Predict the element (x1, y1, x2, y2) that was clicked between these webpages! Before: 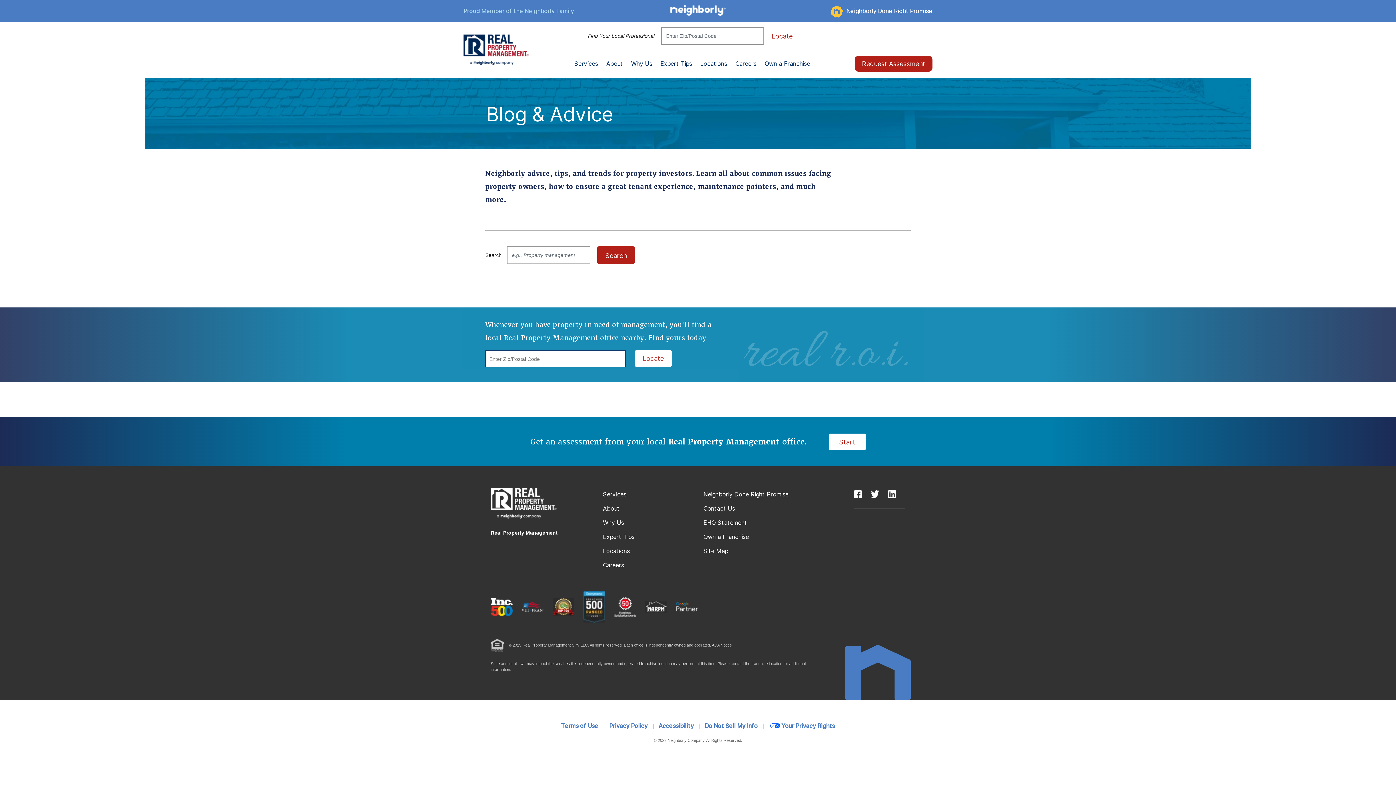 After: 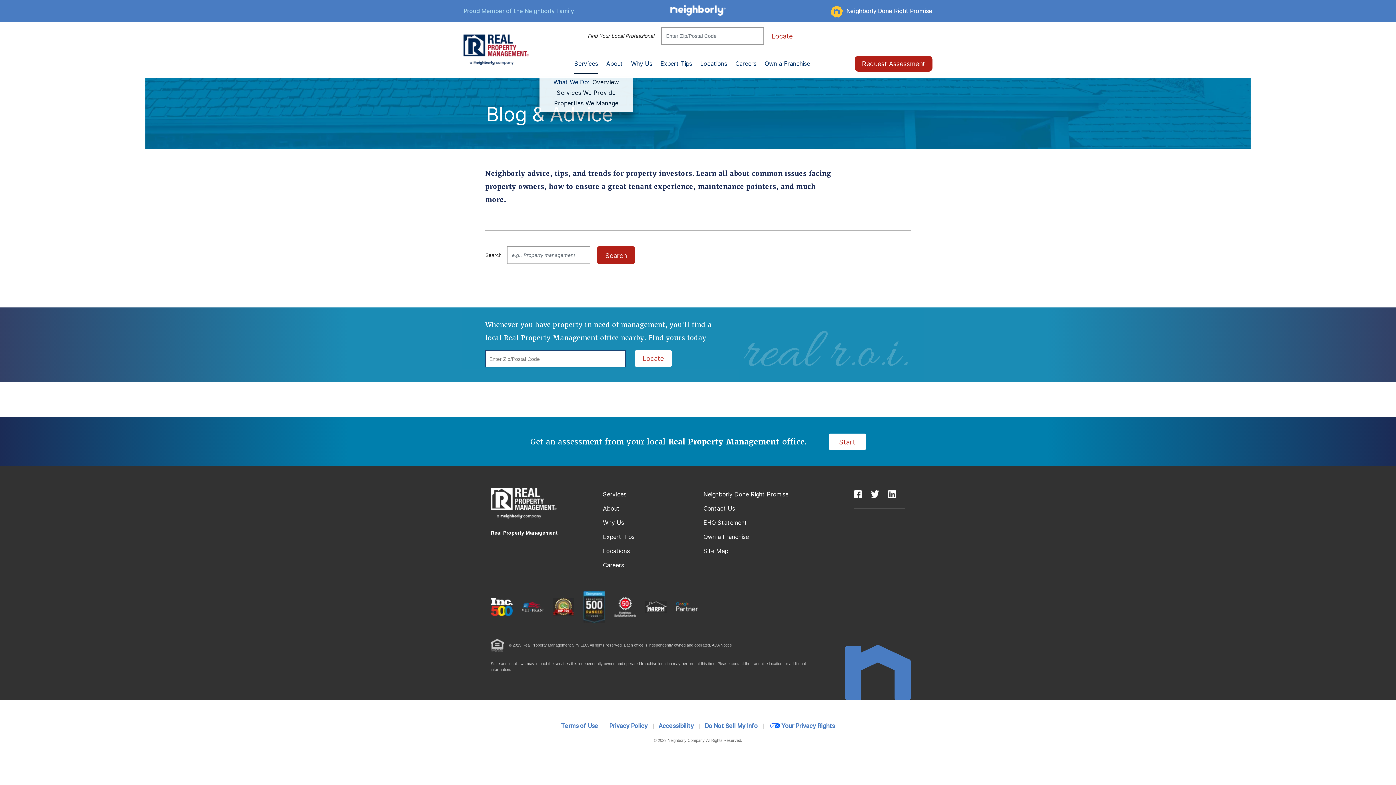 Action: label: Services bbox: (574, 59, 598, 68)